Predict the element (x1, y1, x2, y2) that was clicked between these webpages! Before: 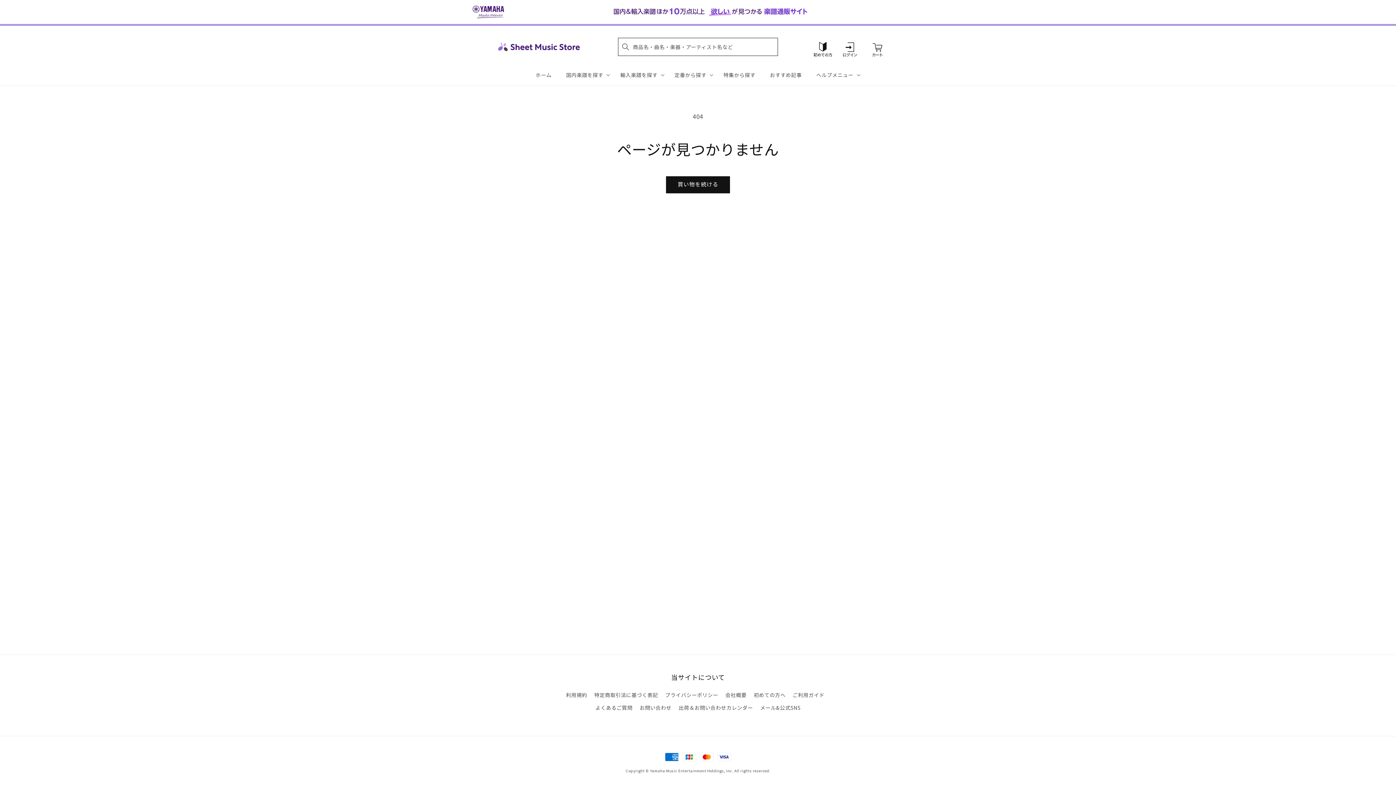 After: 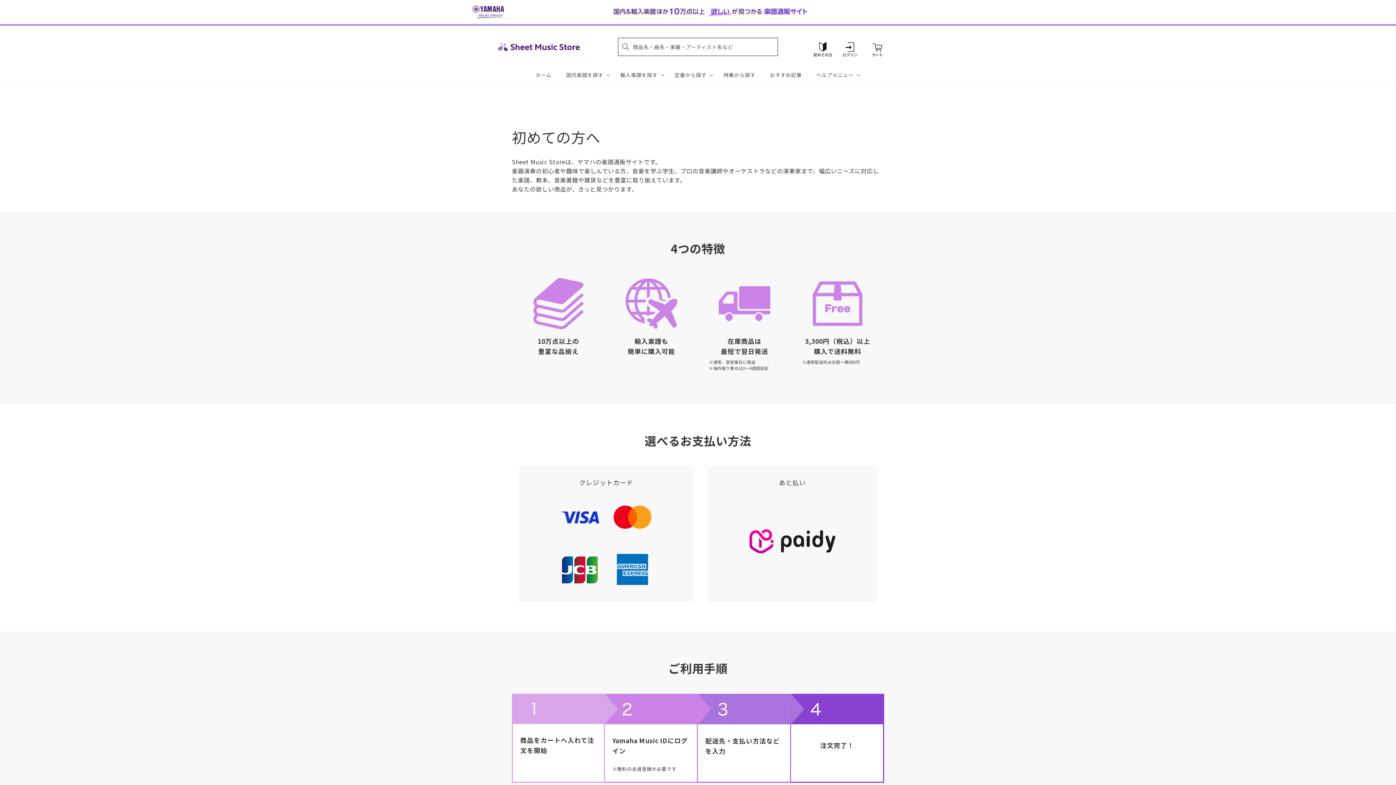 Action: label: 初めての方へ bbox: (753, 689, 785, 701)